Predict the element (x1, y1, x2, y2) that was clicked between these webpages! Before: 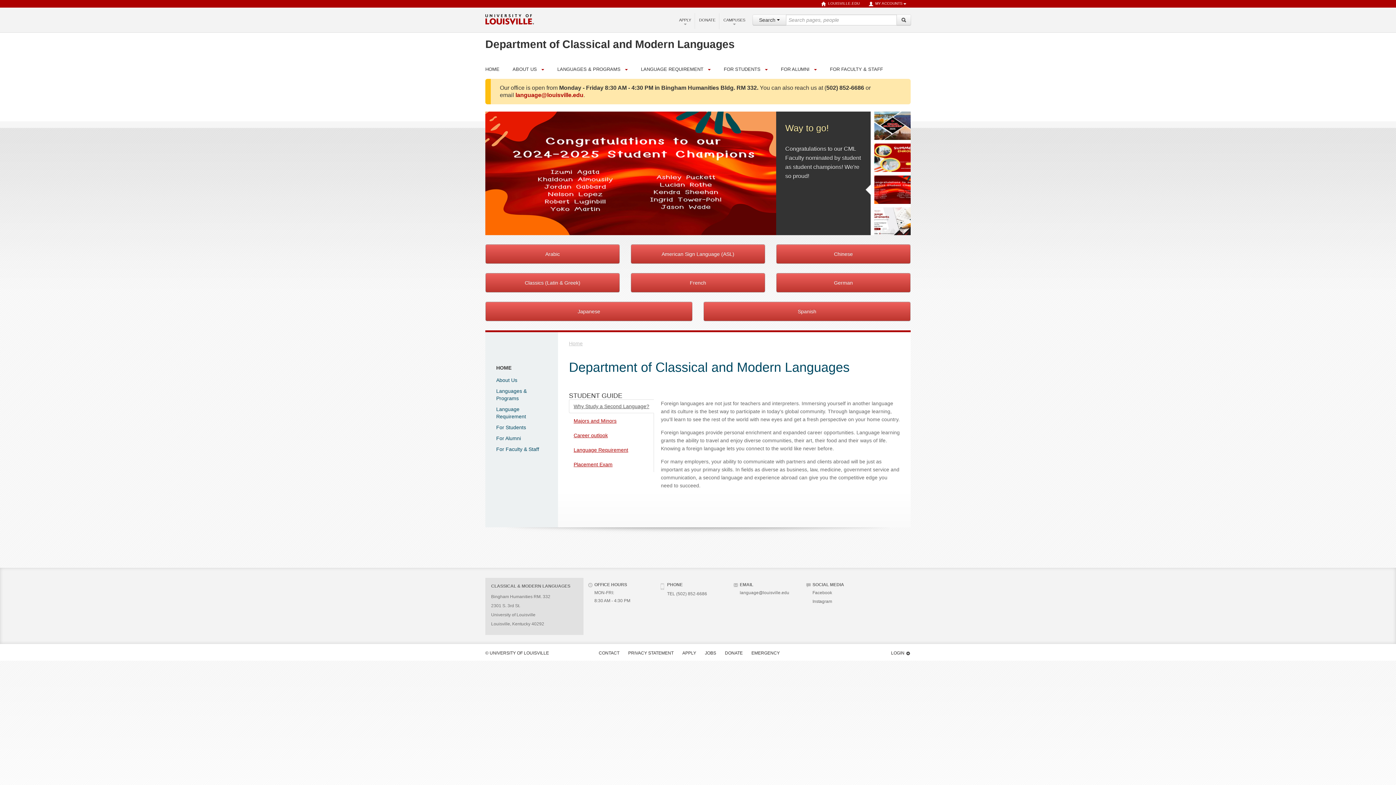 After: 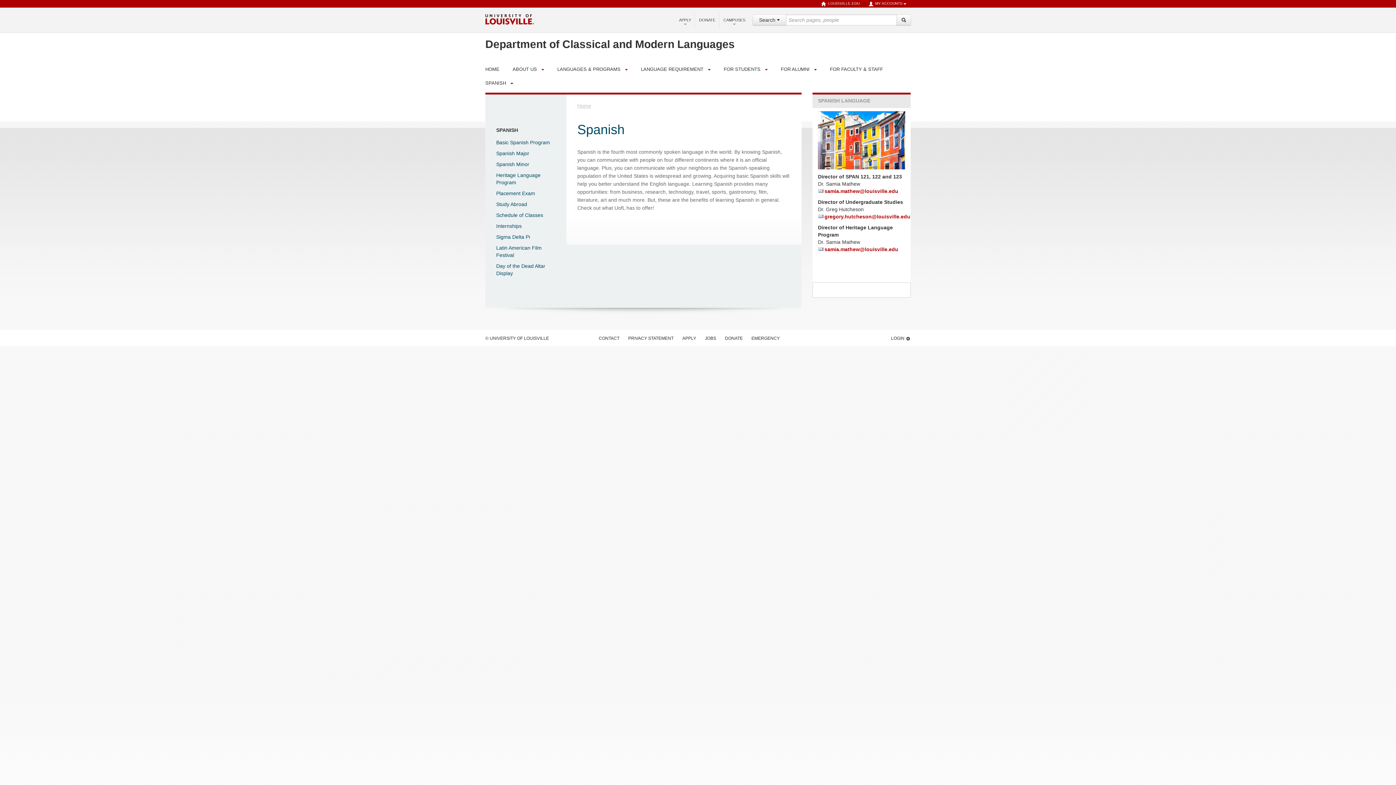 Action: bbox: (704, 302, 910, 321) label: Spanish